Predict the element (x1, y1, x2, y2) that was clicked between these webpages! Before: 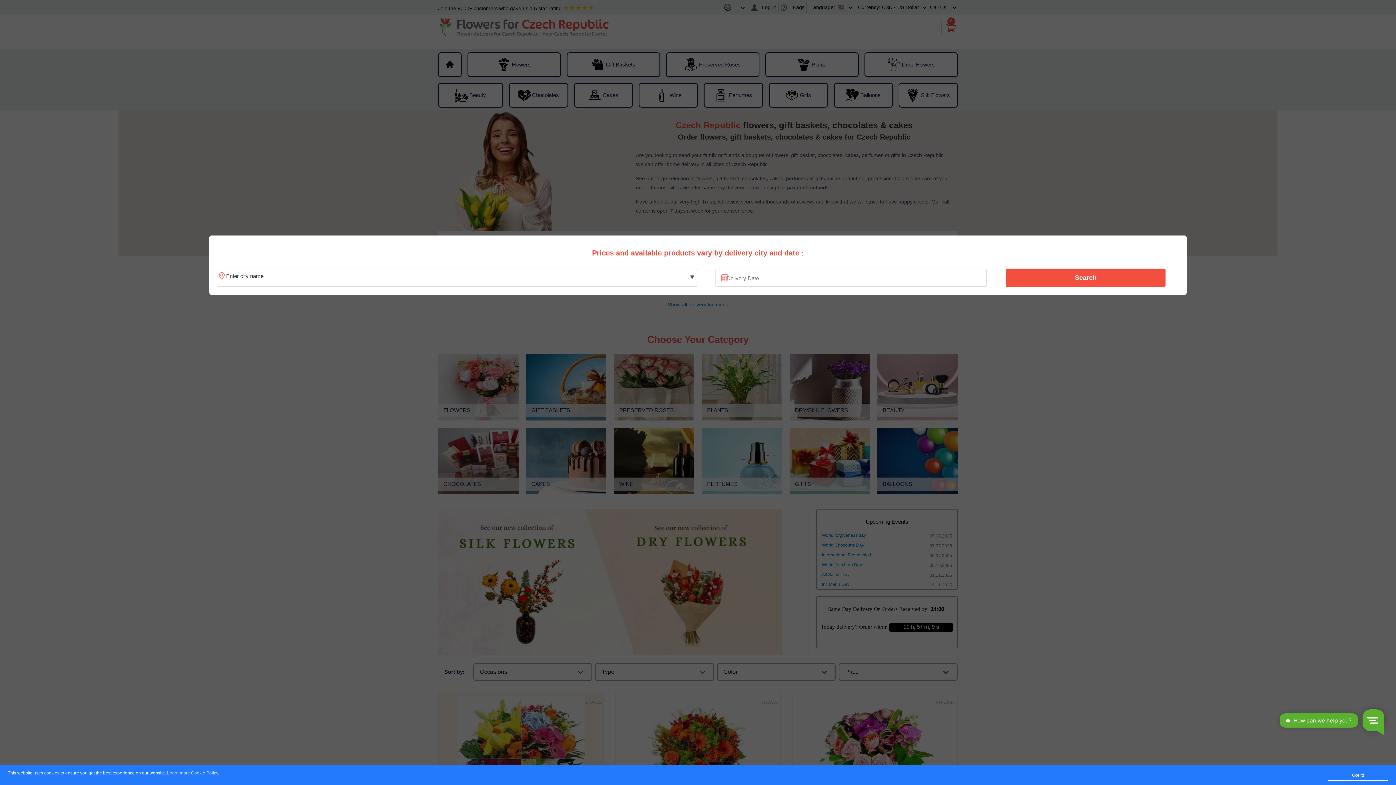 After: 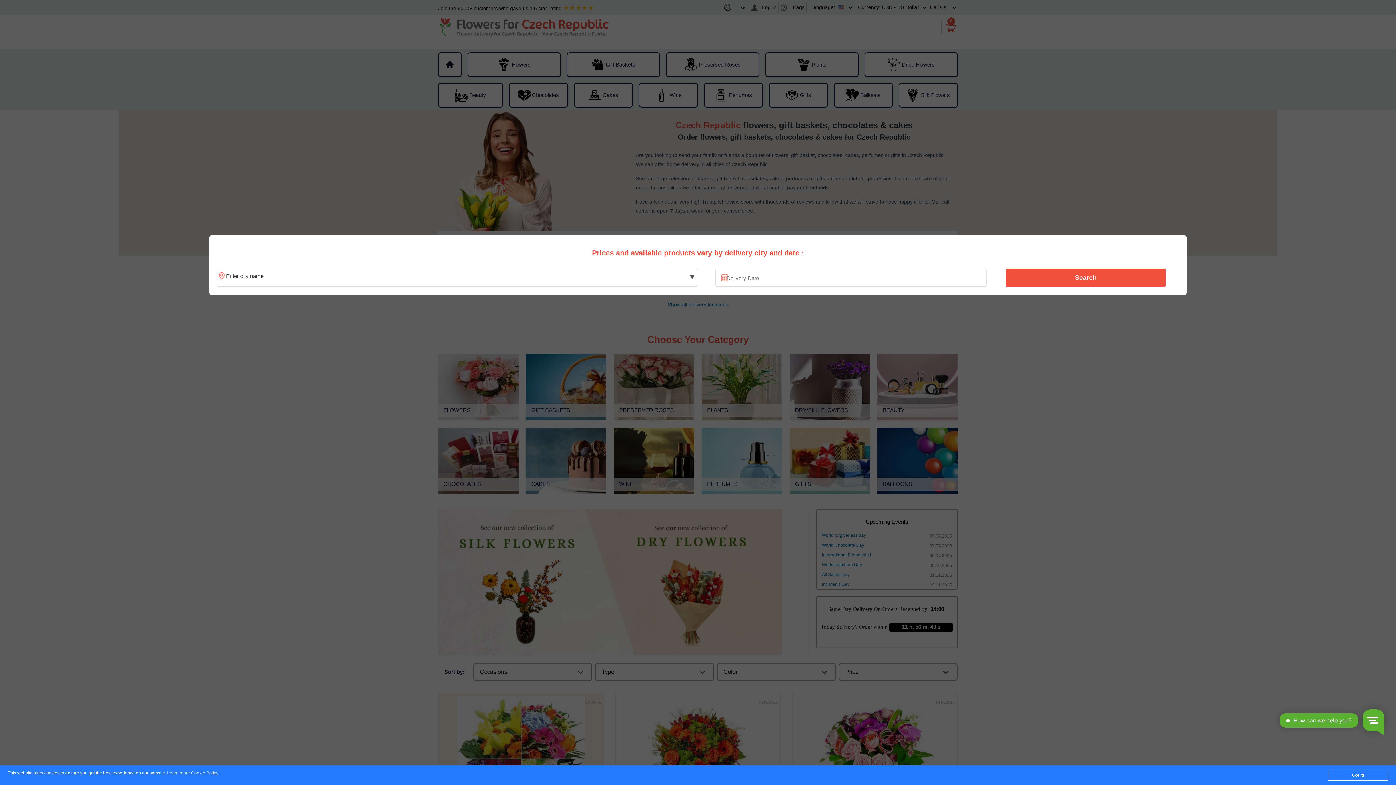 Action: label: Learn more Cookie Policy bbox: (167, 771, 218, 776)